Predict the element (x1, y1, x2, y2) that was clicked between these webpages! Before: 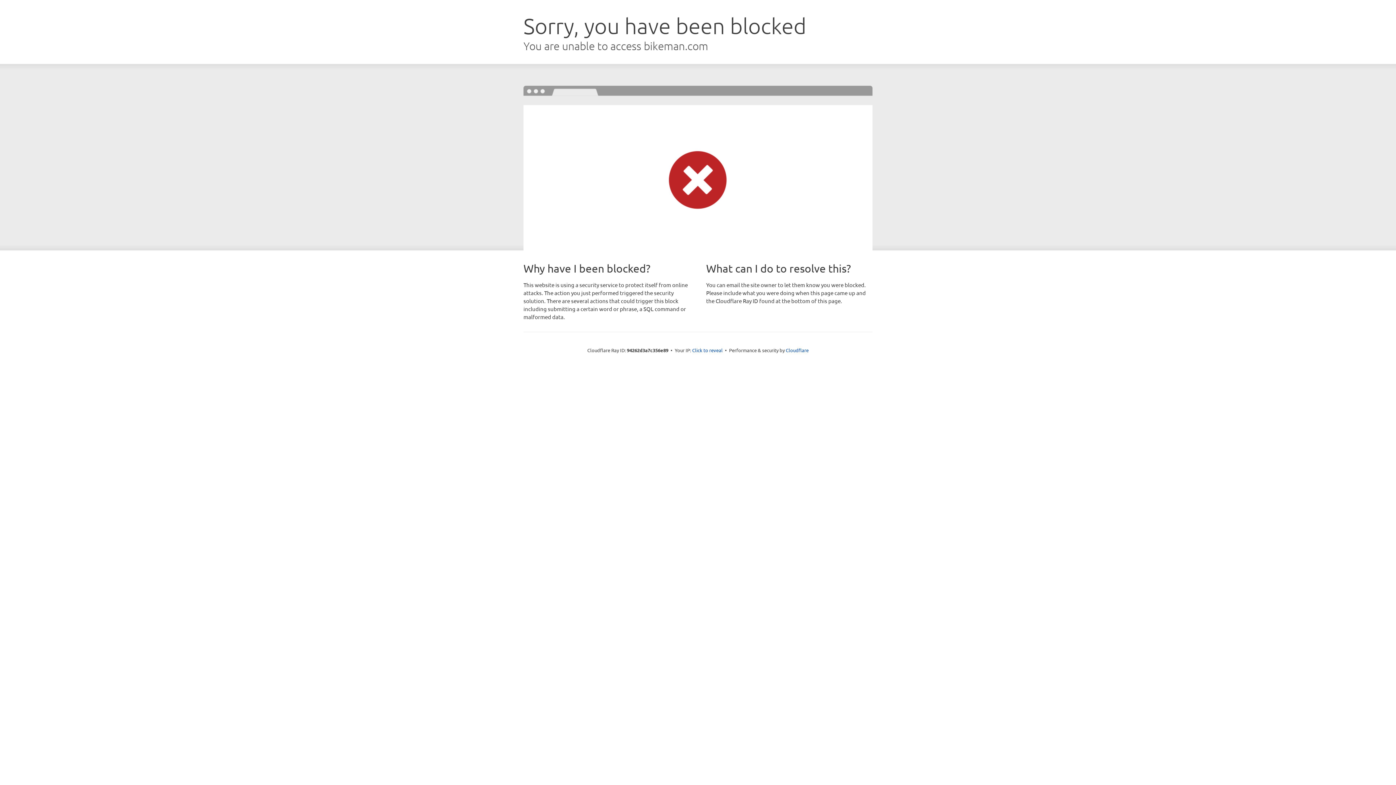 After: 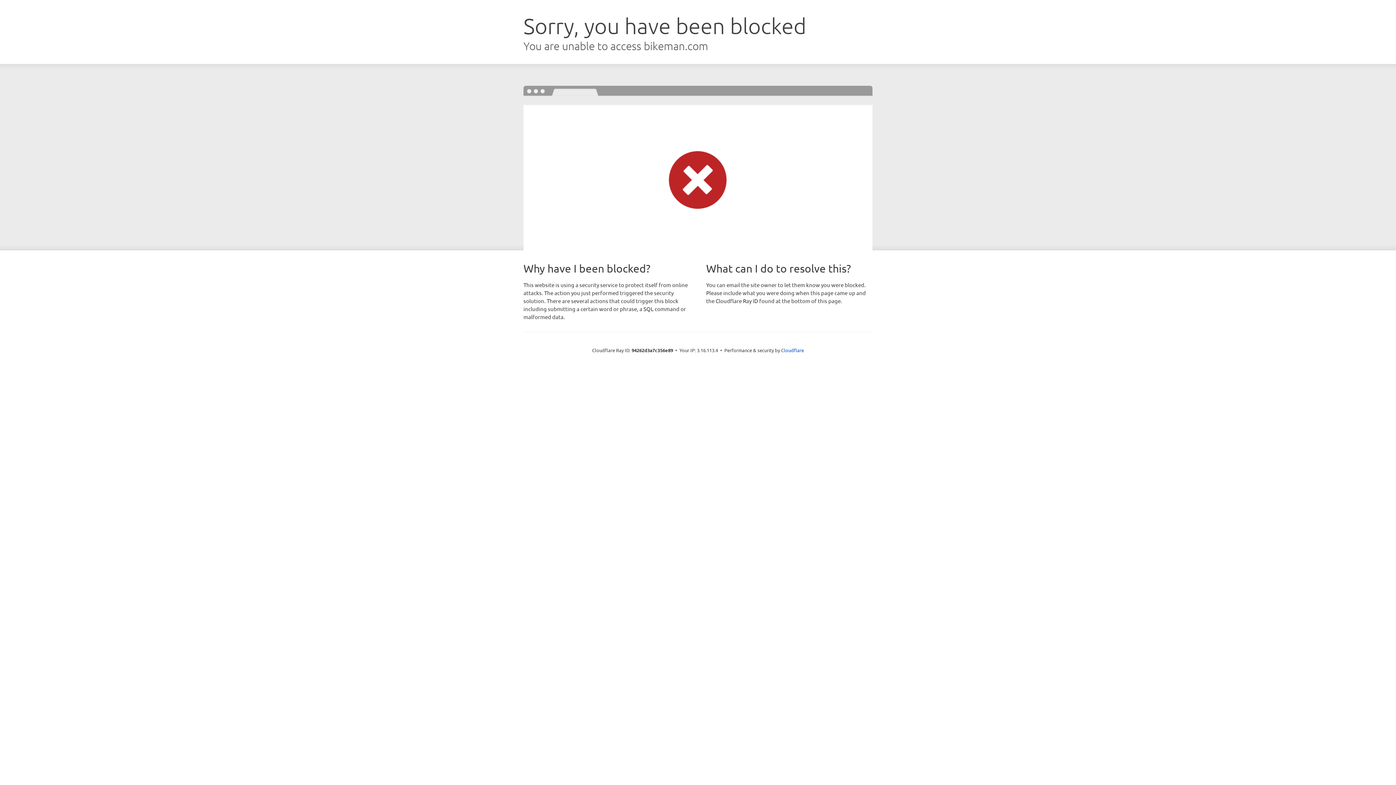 Action: bbox: (692, 346, 722, 353) label: Click to reveal